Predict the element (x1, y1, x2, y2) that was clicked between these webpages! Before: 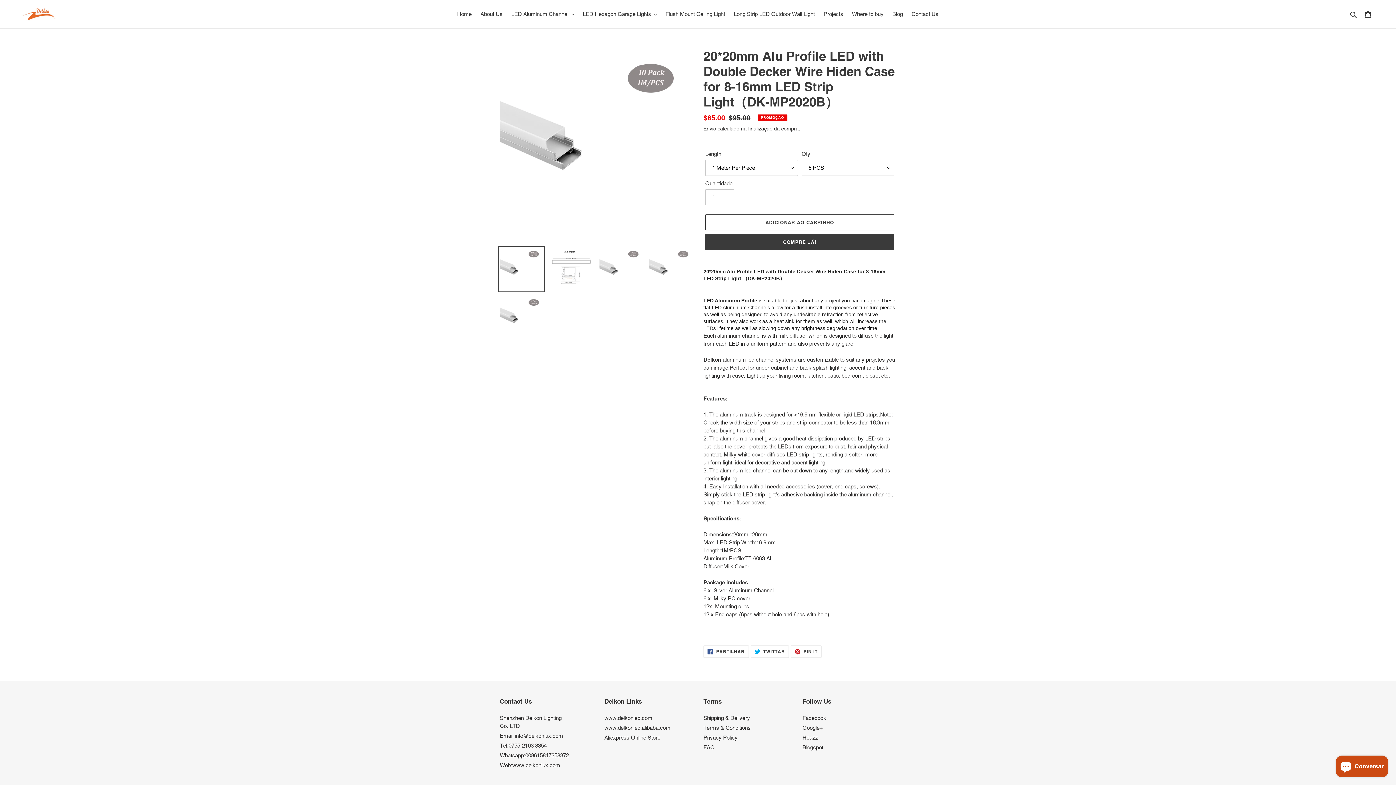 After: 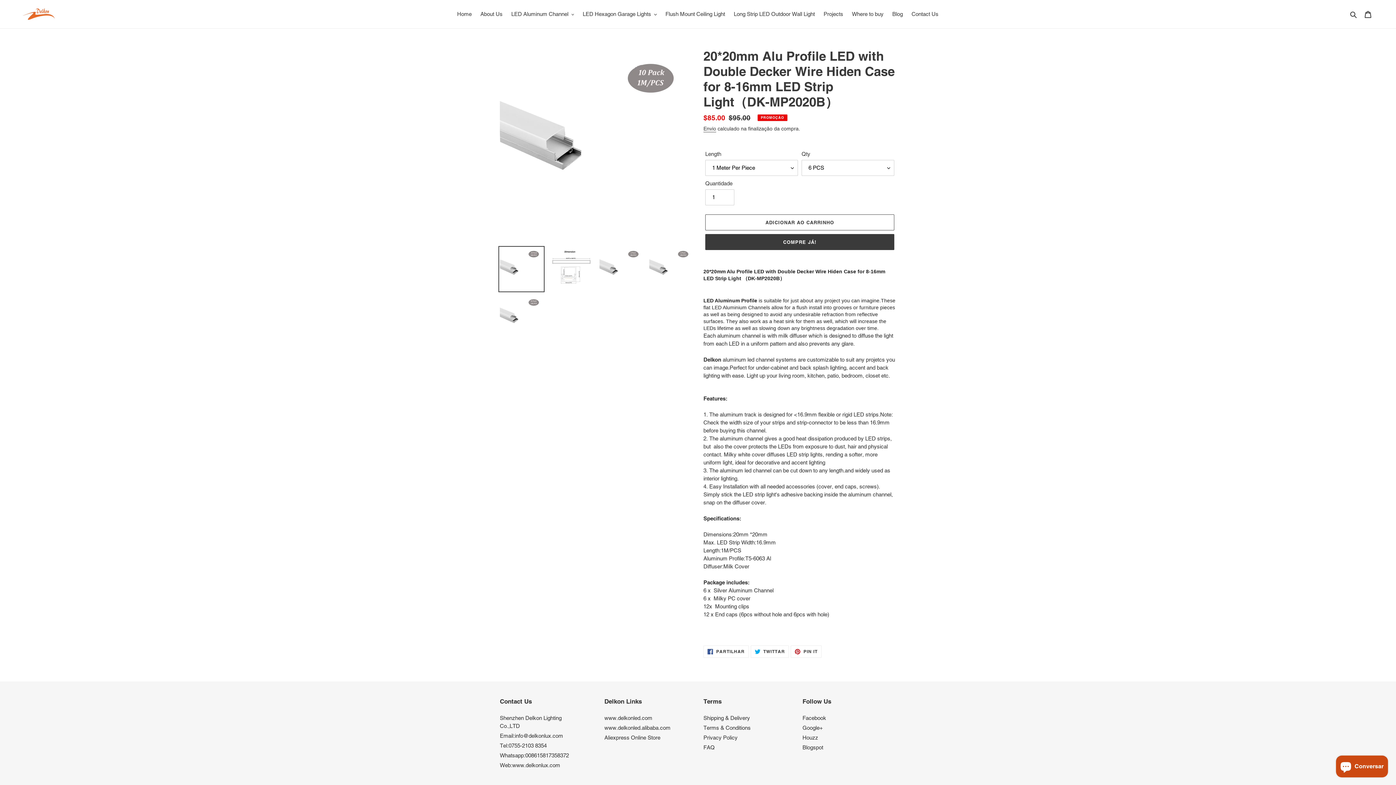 Action: bbox: (498, 246, 544, 292)